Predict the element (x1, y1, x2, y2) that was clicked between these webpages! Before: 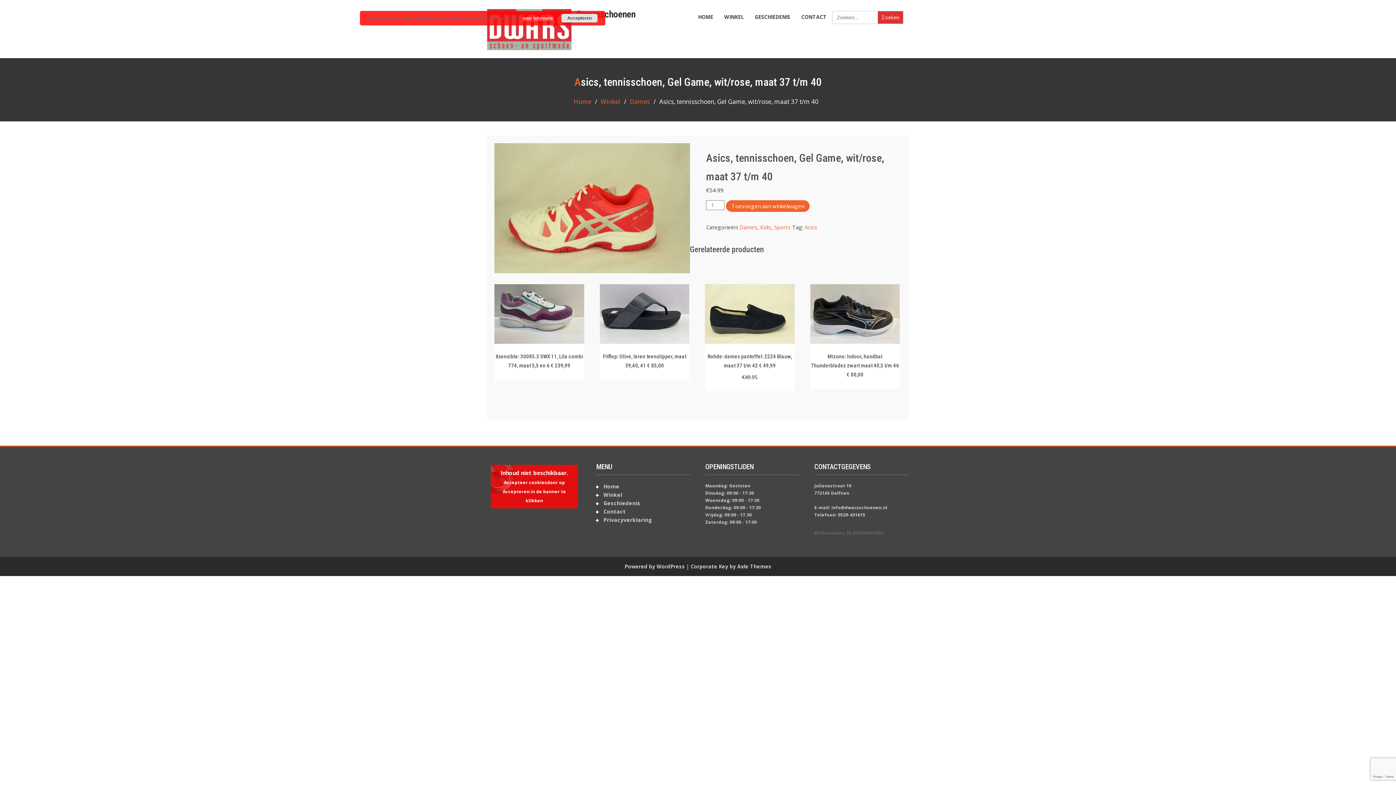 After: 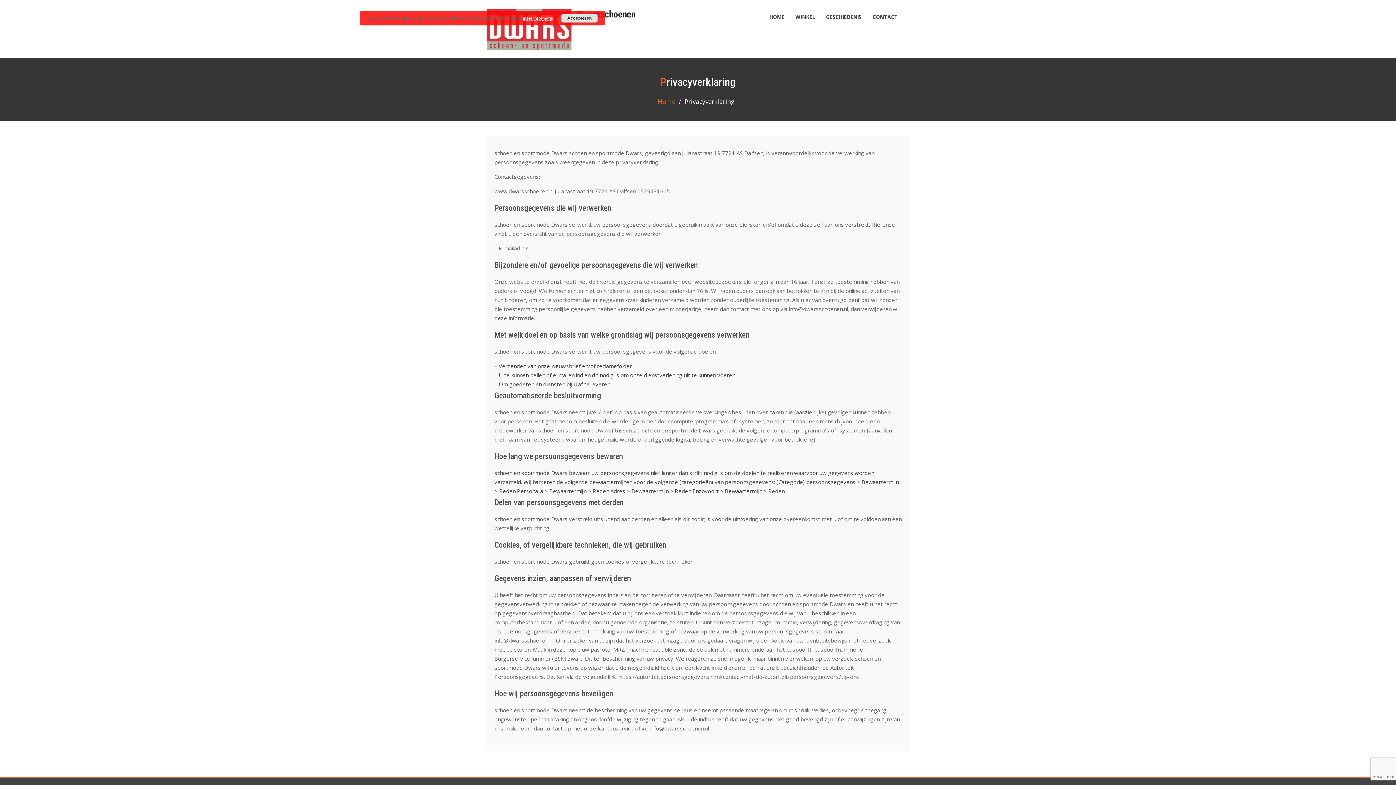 Action: label: Privacyverklaring bbox: (603, 516, 652, 523)